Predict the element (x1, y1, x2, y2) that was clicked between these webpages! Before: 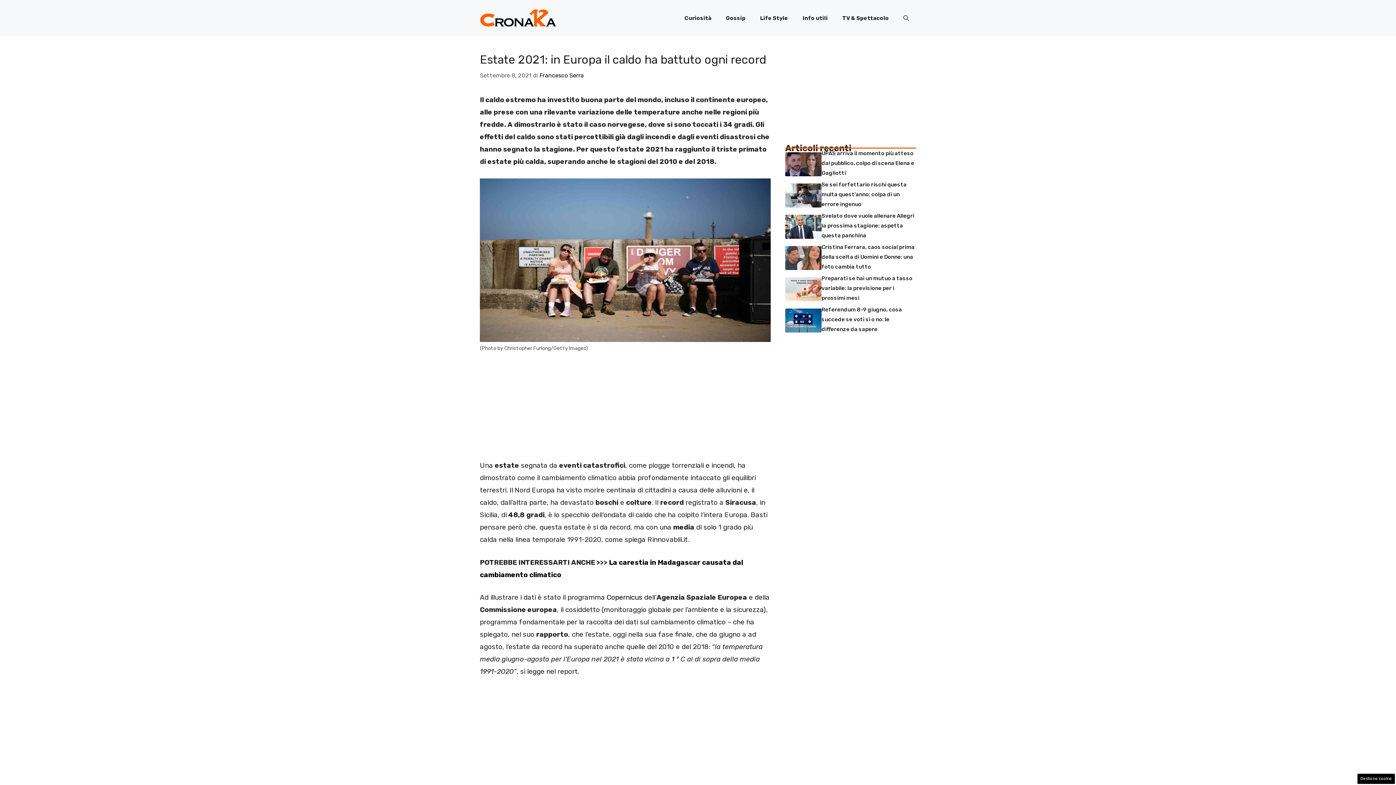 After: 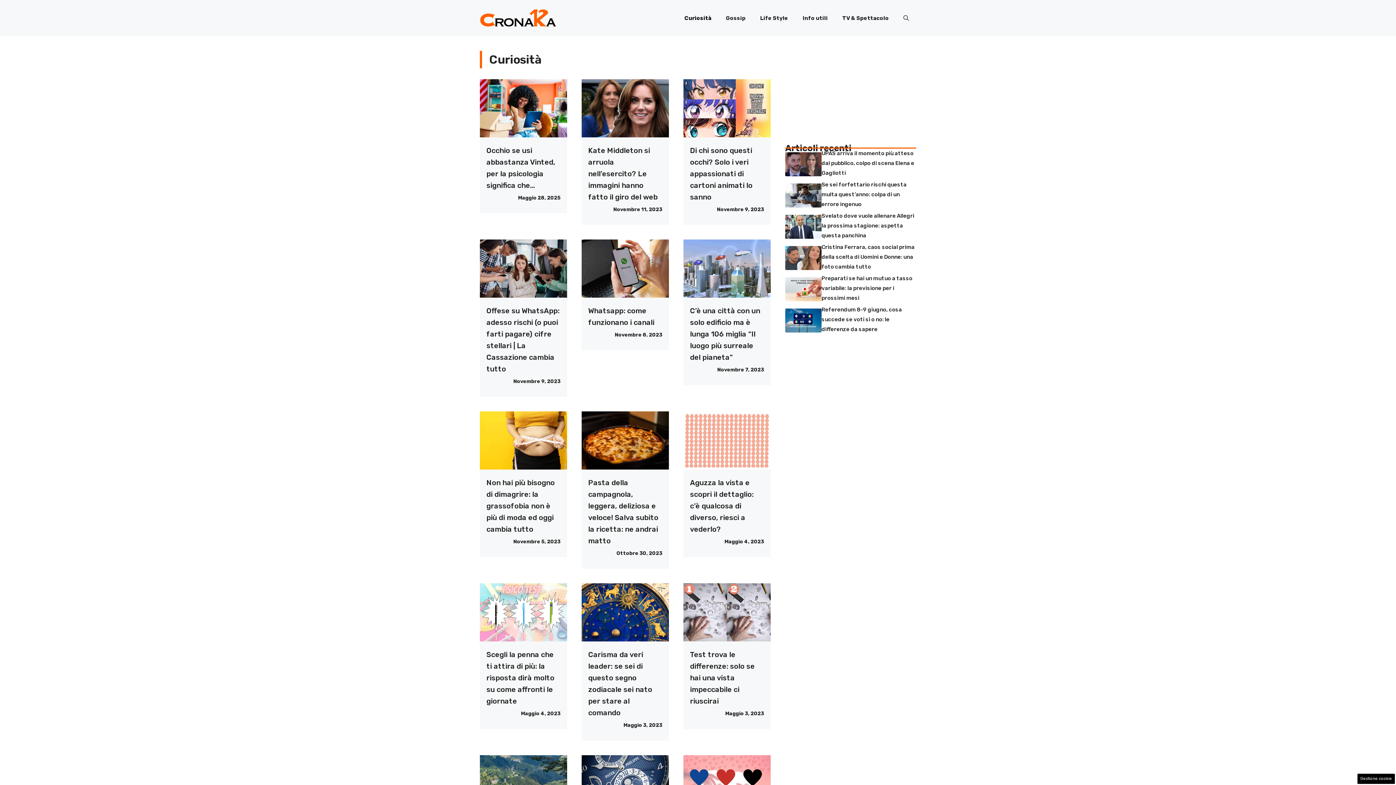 Action: bbox: (677, 7, 718, 29) label: Curiosità